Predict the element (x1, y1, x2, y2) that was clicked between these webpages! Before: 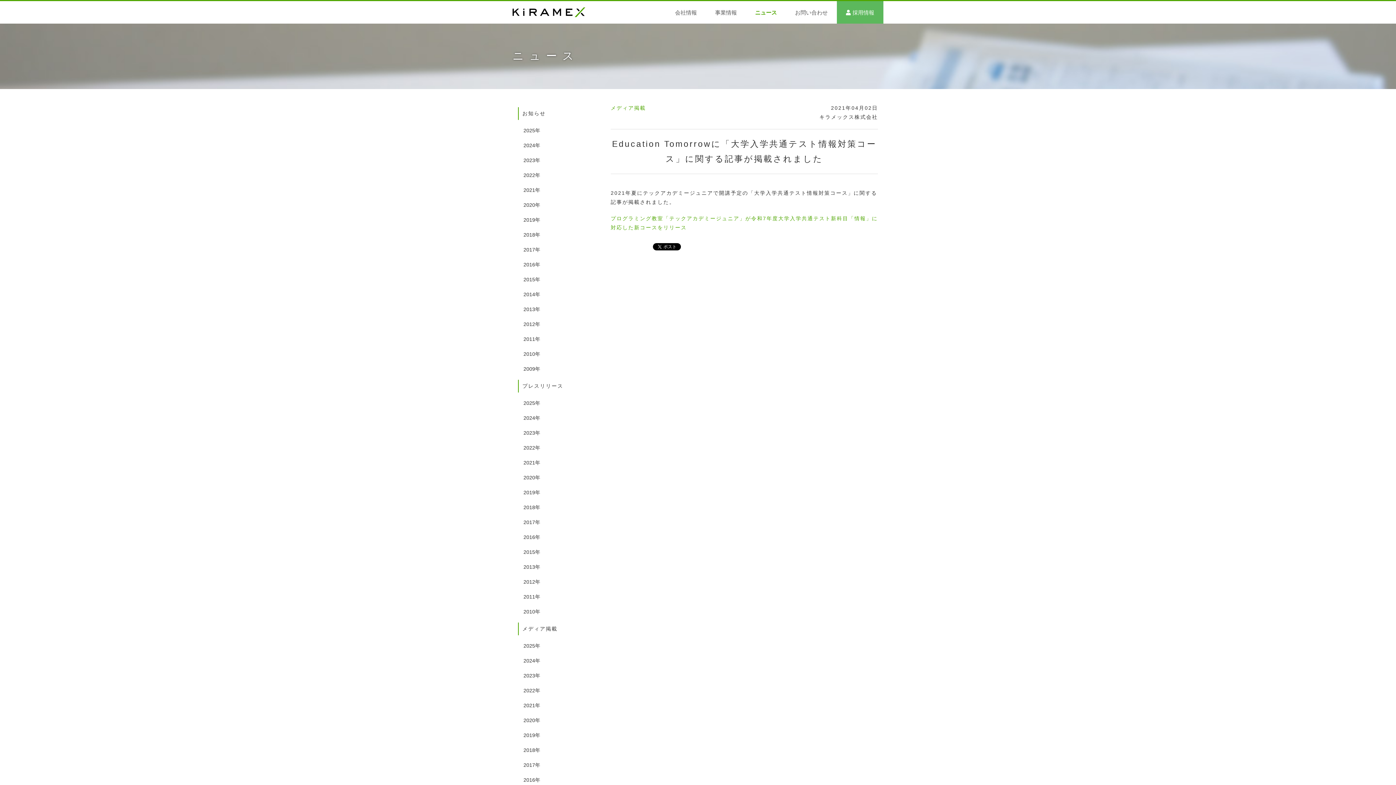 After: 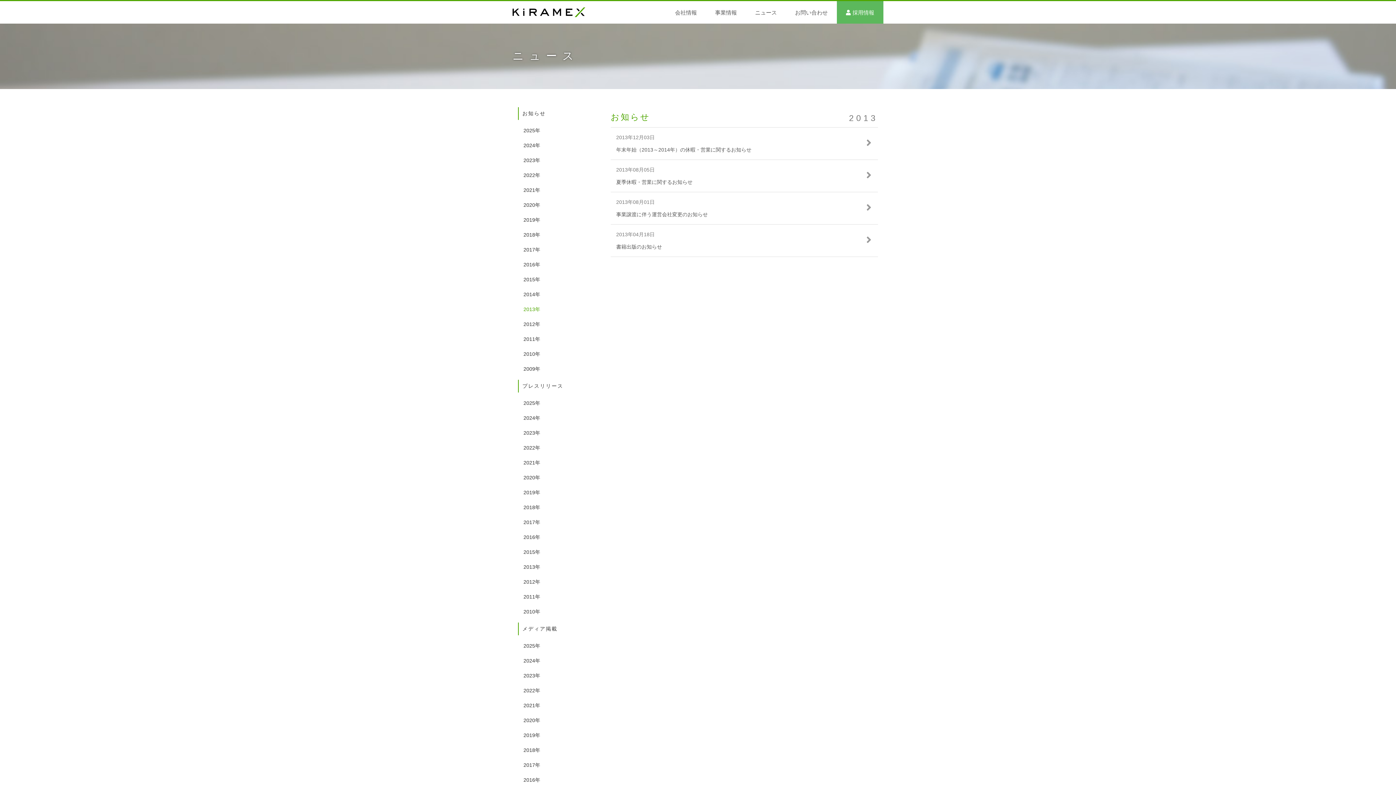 Action: label: 2013年 bbox: (518, 302, 600, 316)